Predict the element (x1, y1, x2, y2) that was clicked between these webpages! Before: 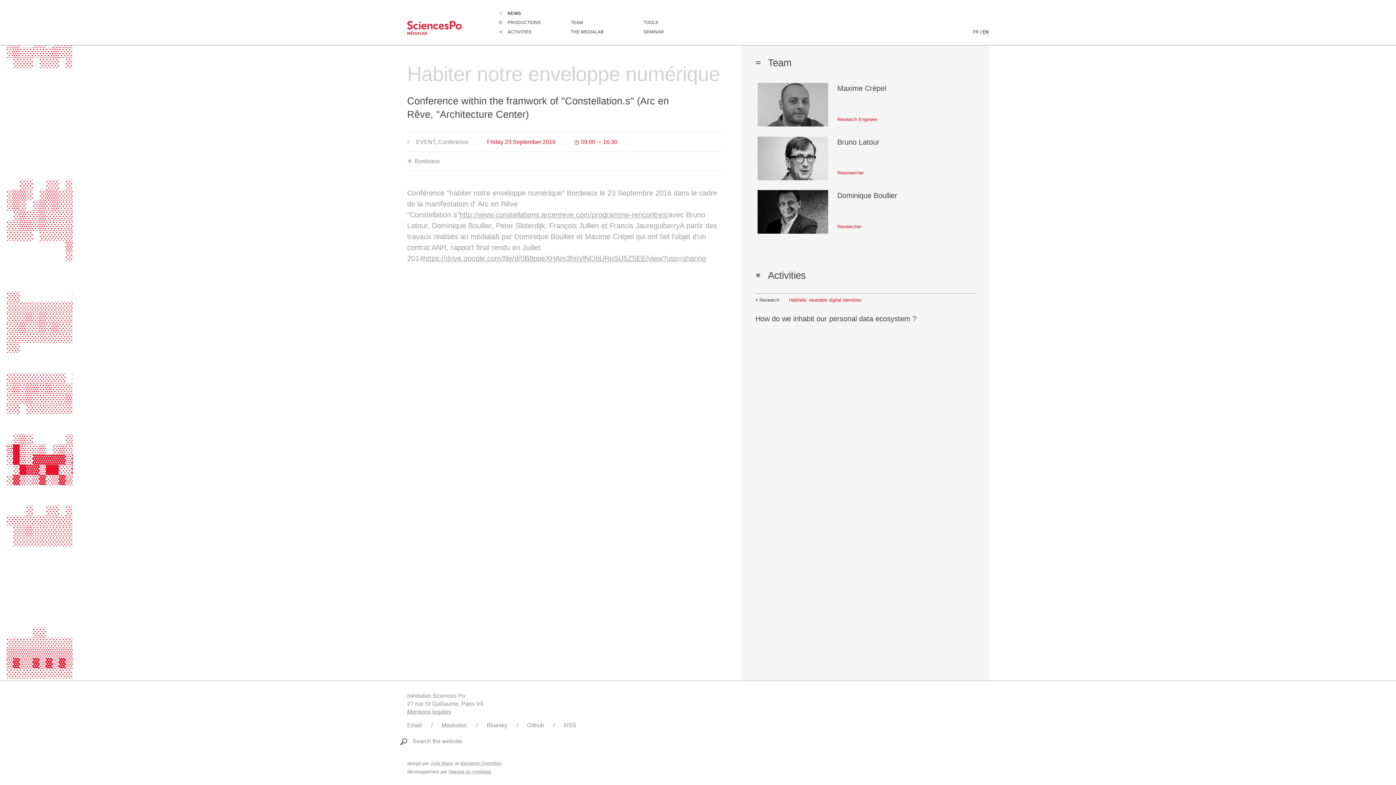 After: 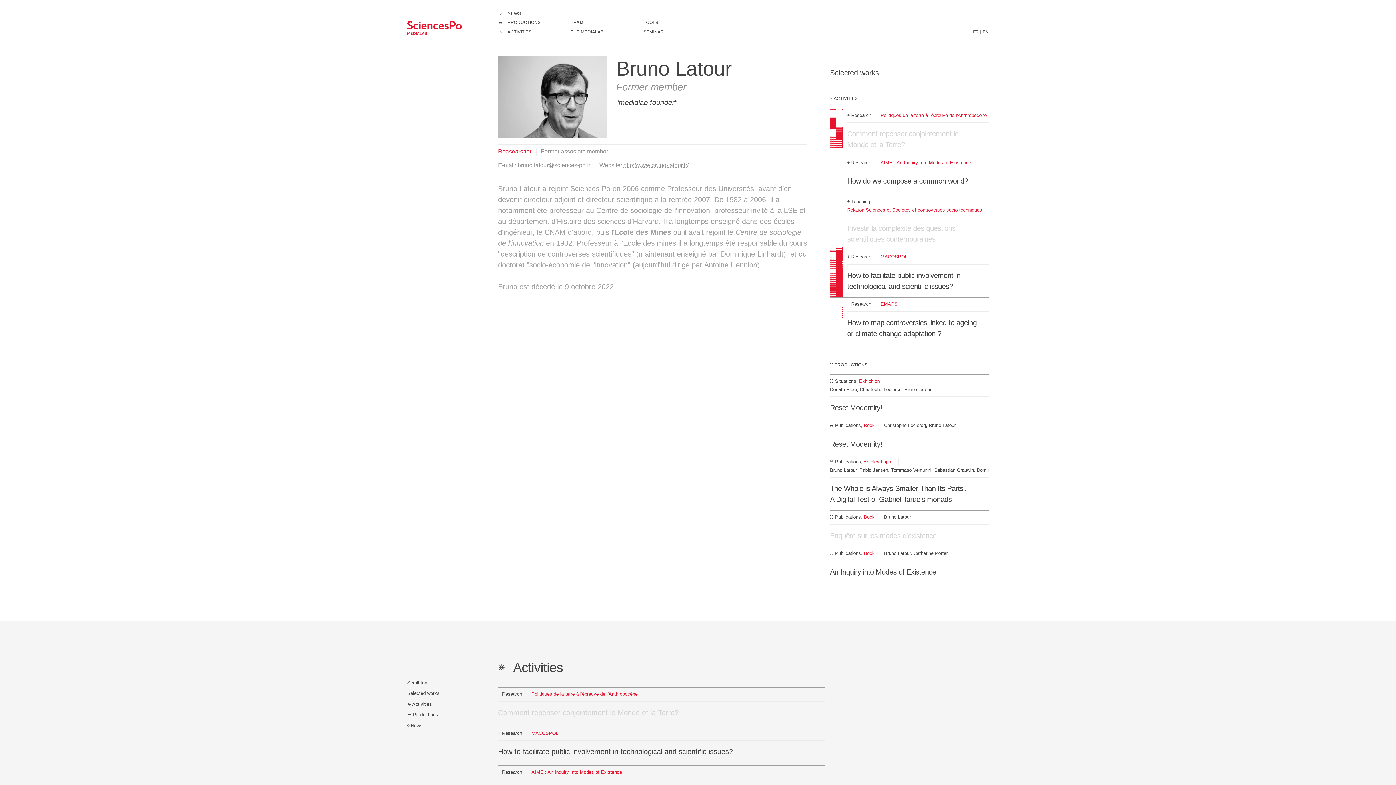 Action: label: Bruno Latour

Reasearcher bbox: (755, 134, 973, 182)